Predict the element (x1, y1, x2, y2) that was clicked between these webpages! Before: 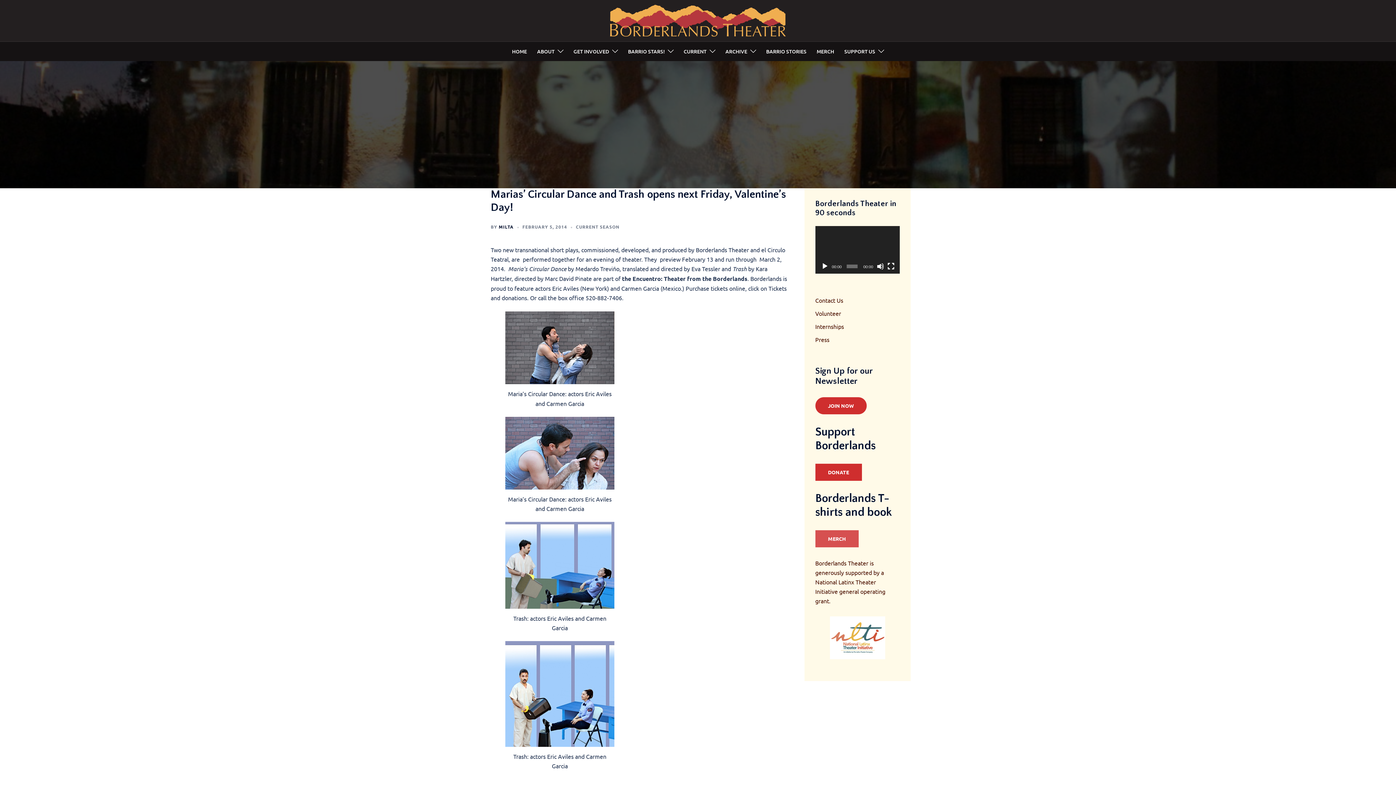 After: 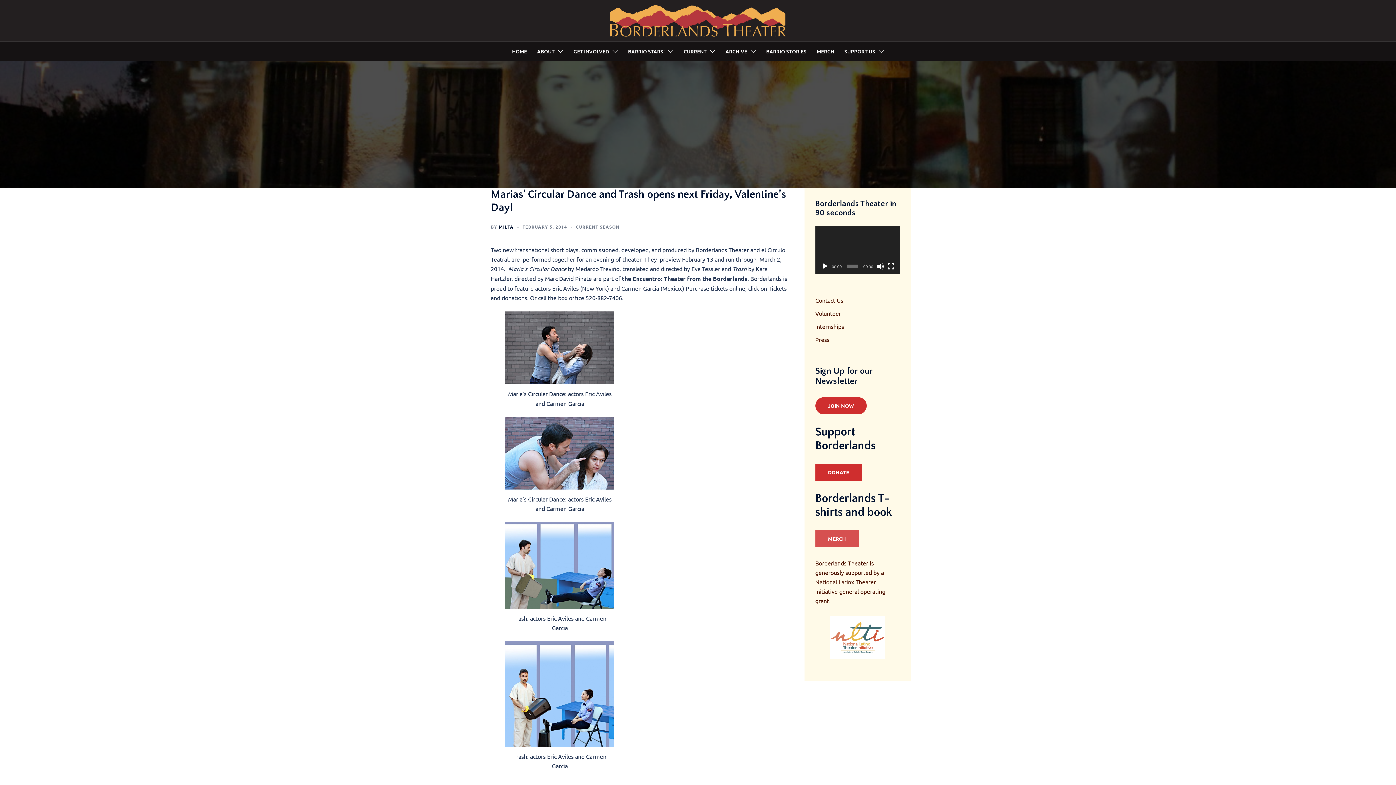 Action: label: Play bbox: (821, 262, 828, 270)